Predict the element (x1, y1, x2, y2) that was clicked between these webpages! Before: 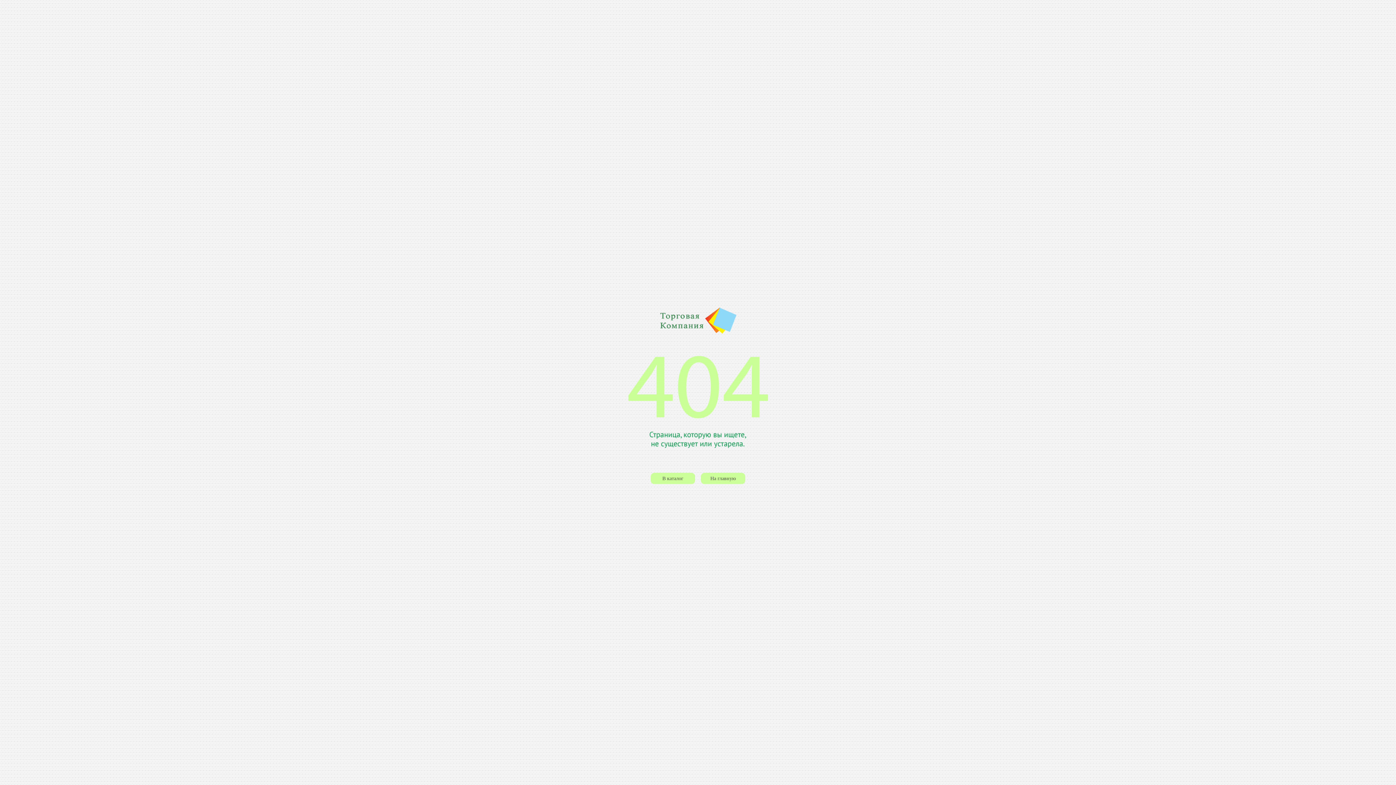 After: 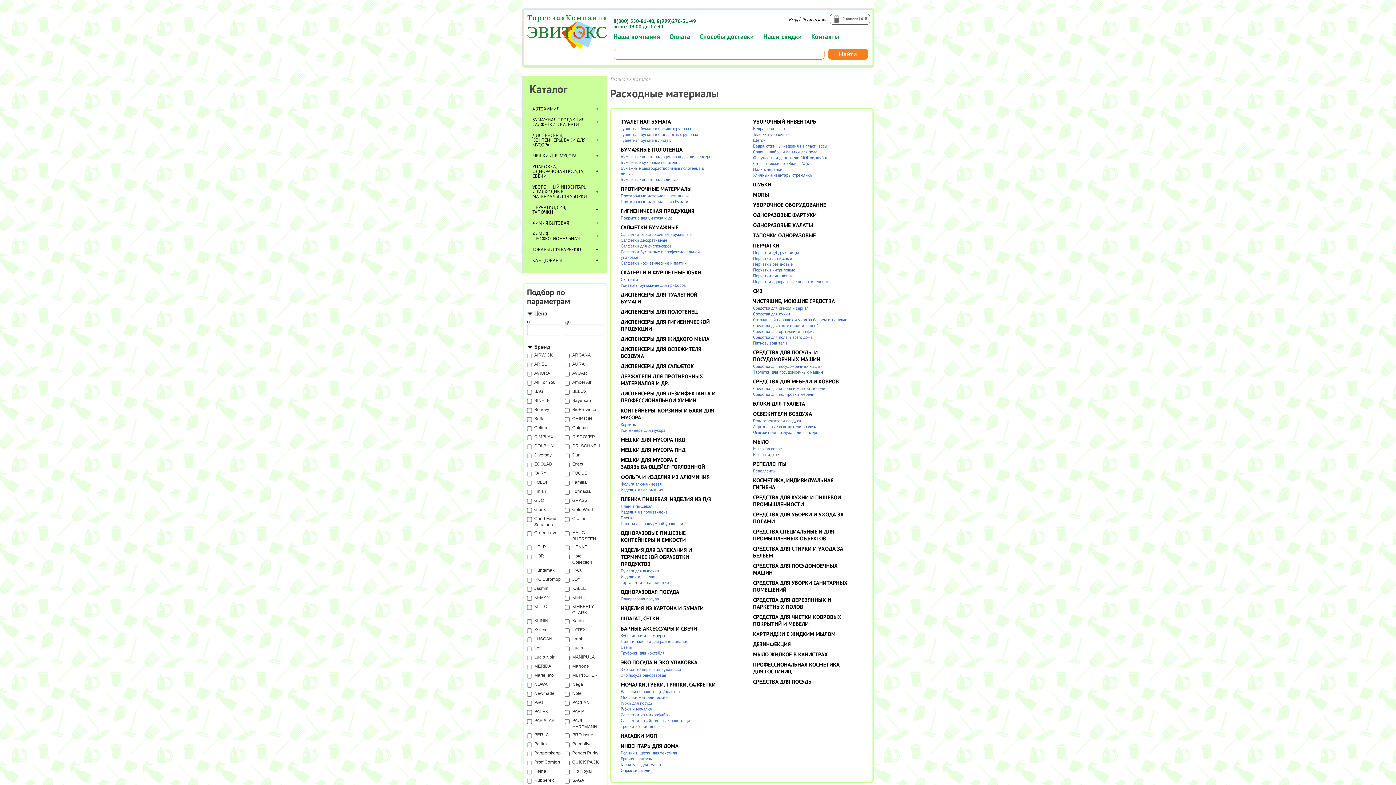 Action: label: В каталог bbox: (650, 472, 695, 484)